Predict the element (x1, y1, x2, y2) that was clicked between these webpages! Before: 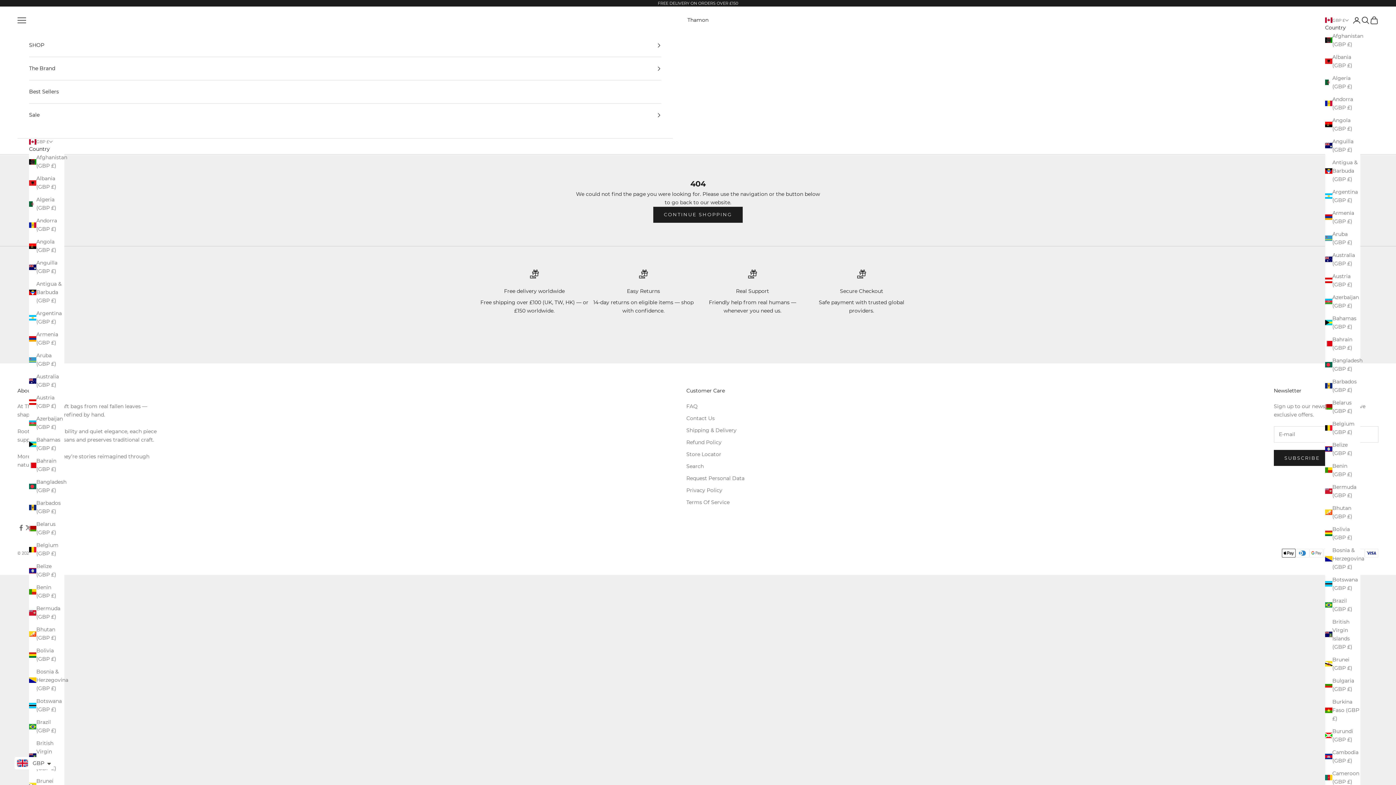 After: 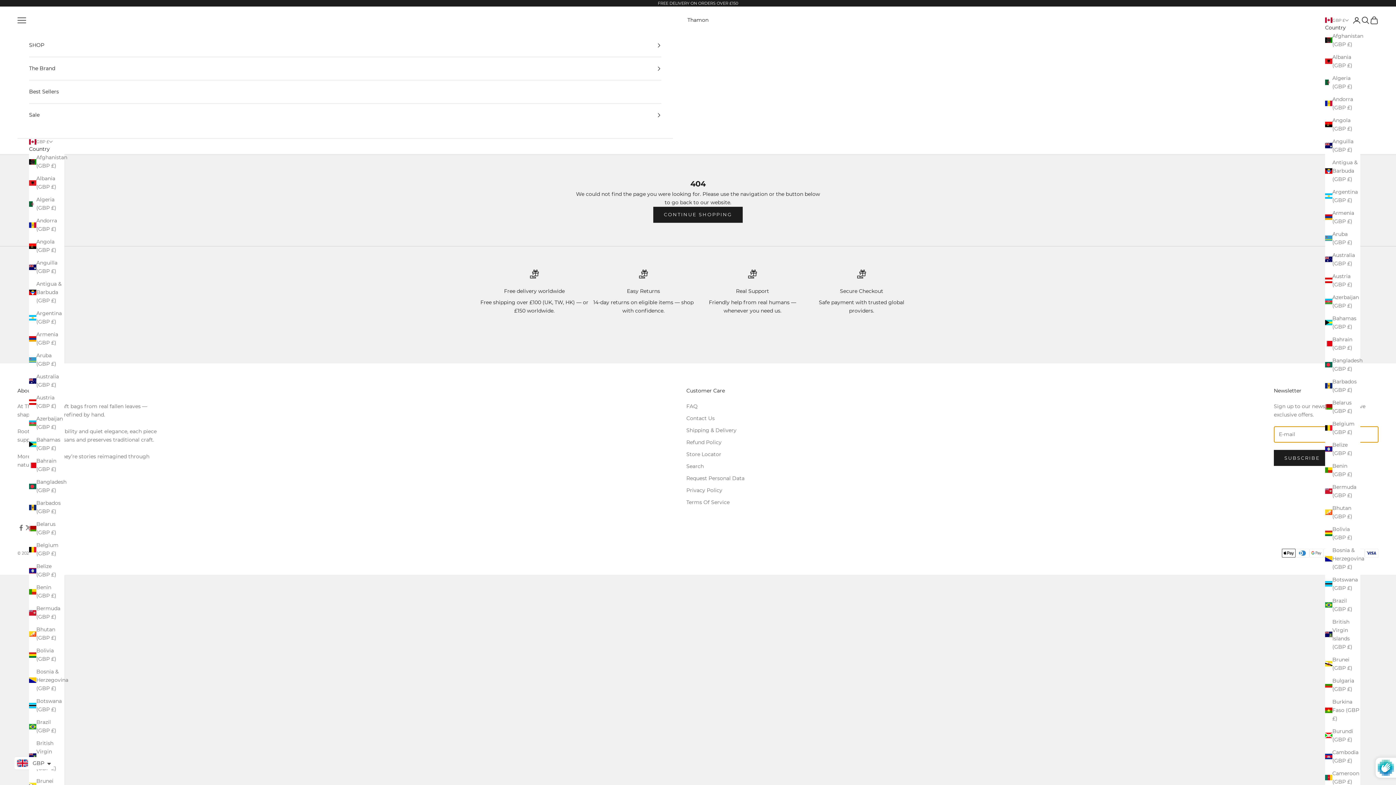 Action: label: SUBSCRIBE bbox: (1274, 450, 1330, 466)